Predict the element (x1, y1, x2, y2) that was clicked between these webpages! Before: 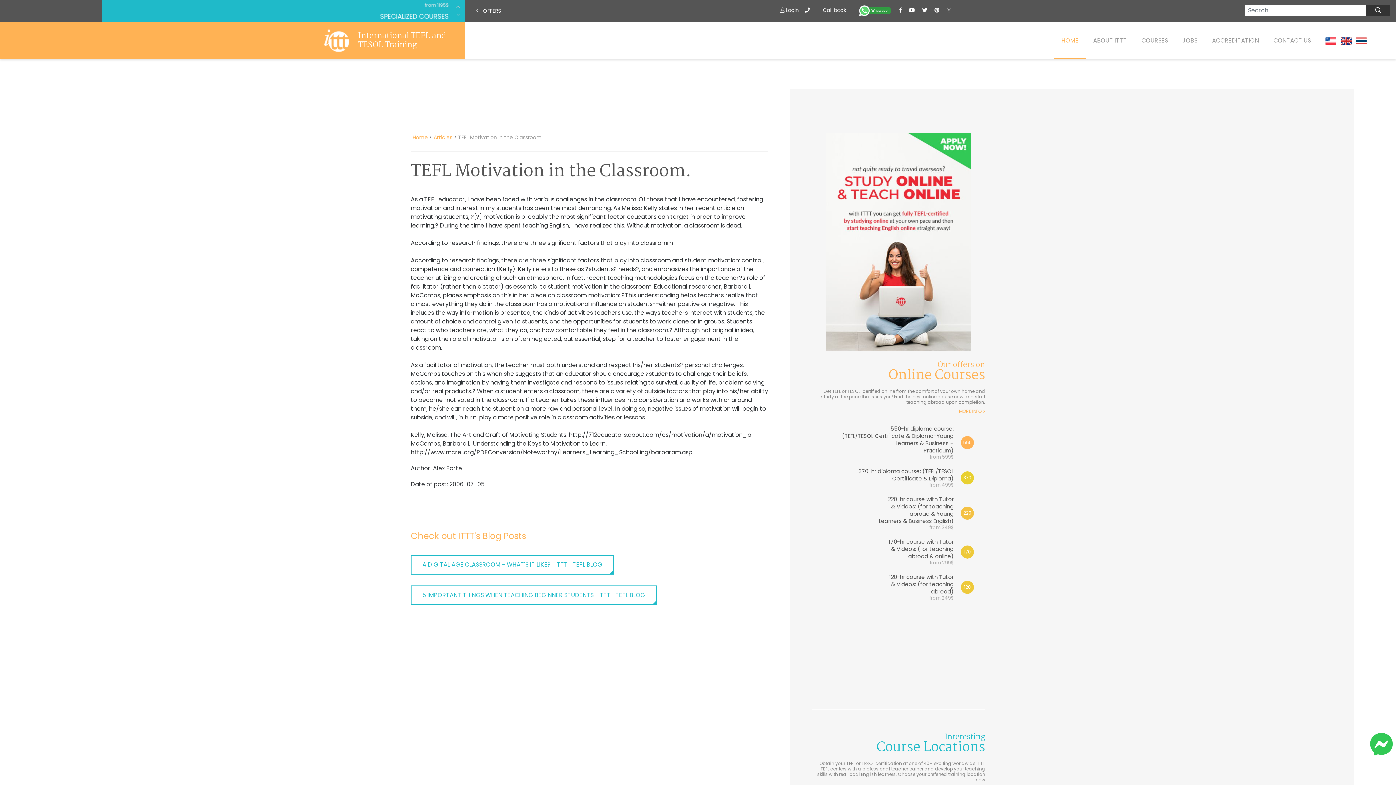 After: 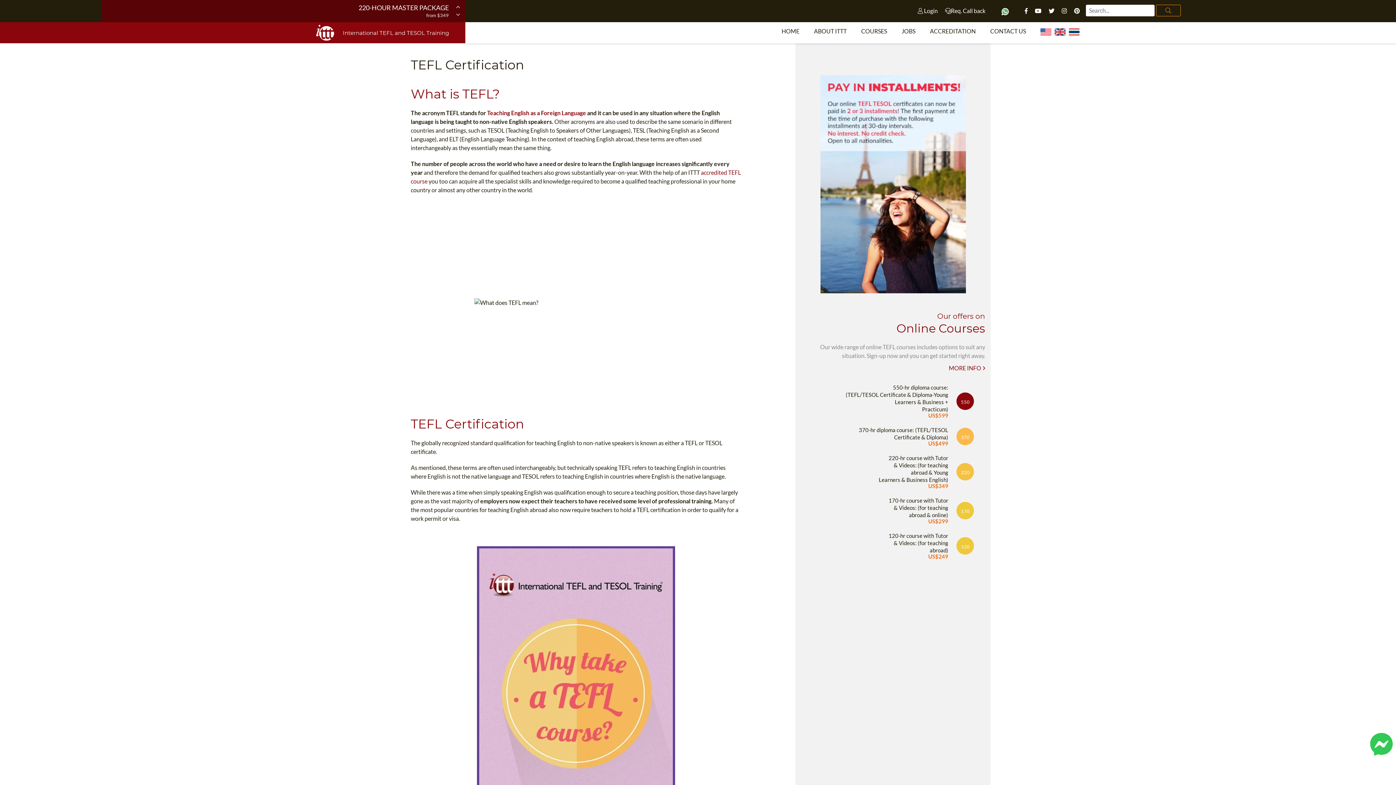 Action: label: ONLINE TEACHING APPS TO EARN MONEY bbox: (524, 667, 662, 687)